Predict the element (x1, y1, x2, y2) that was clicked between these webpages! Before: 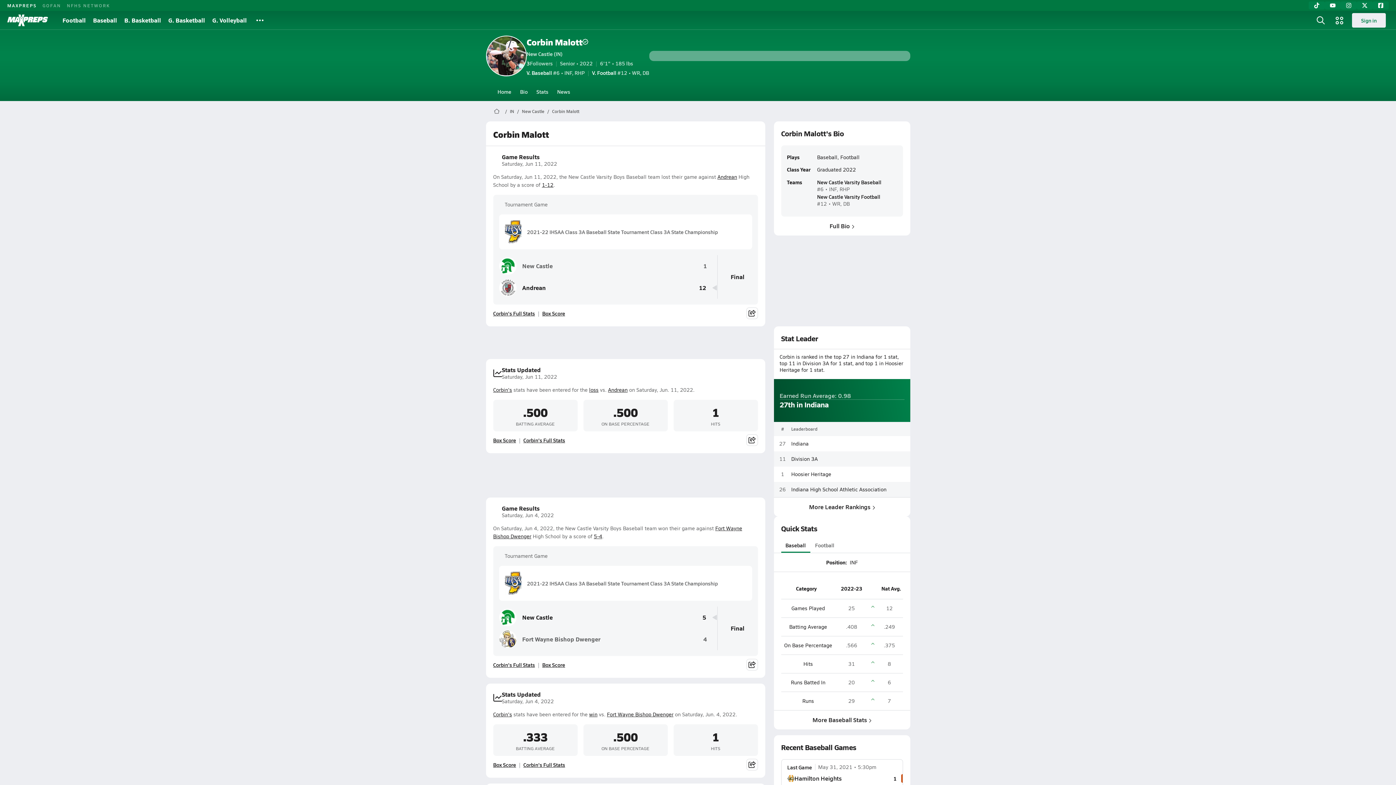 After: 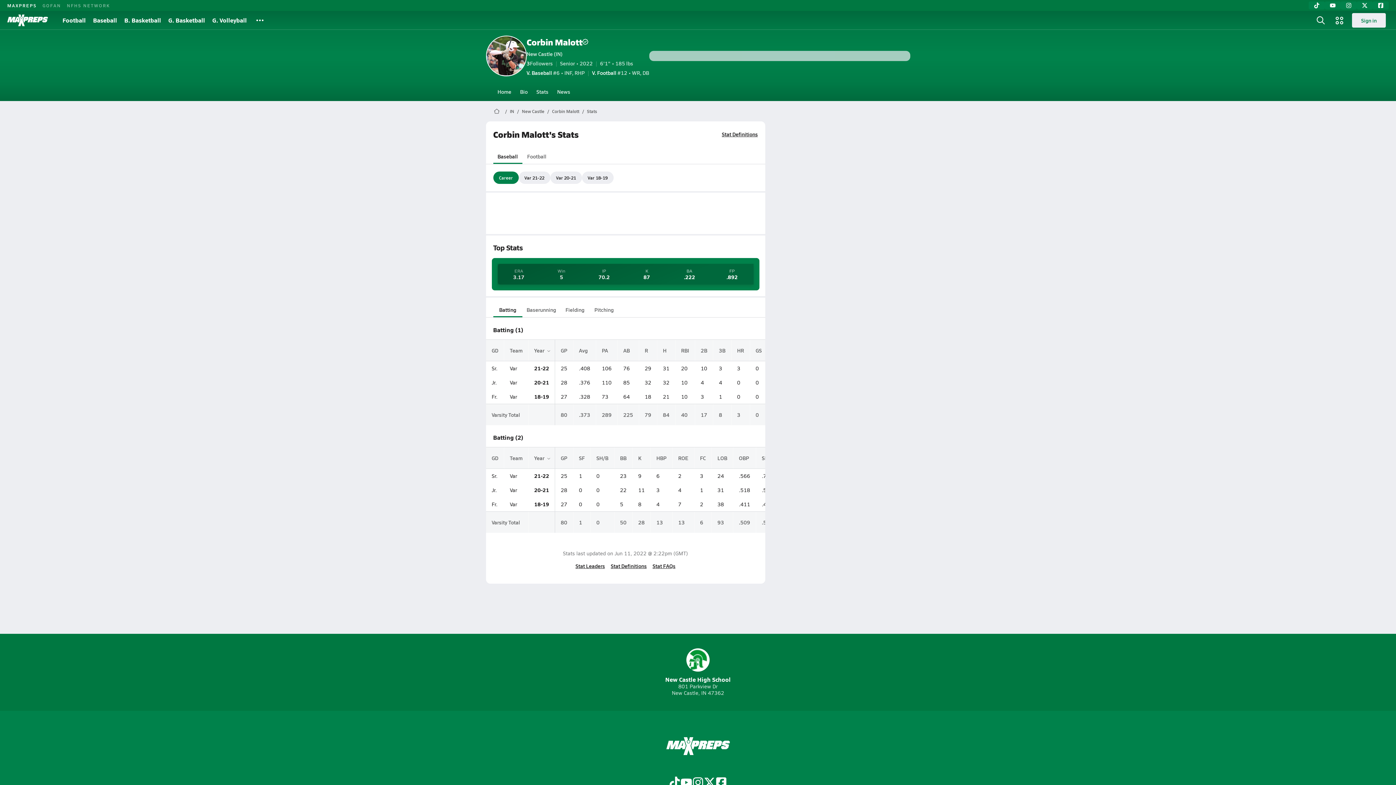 Action: label: More Baseball Stats bbox: (774, 710, 910, 729)